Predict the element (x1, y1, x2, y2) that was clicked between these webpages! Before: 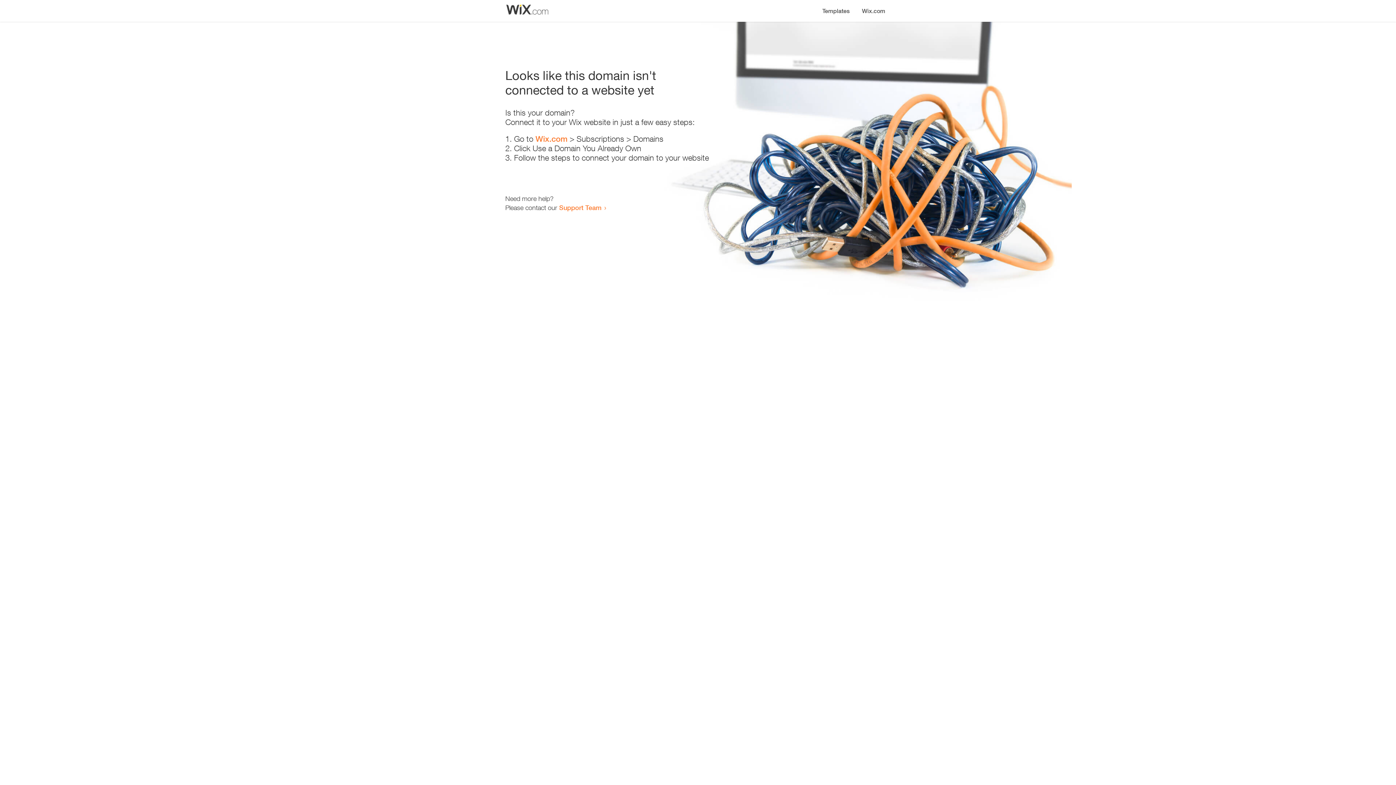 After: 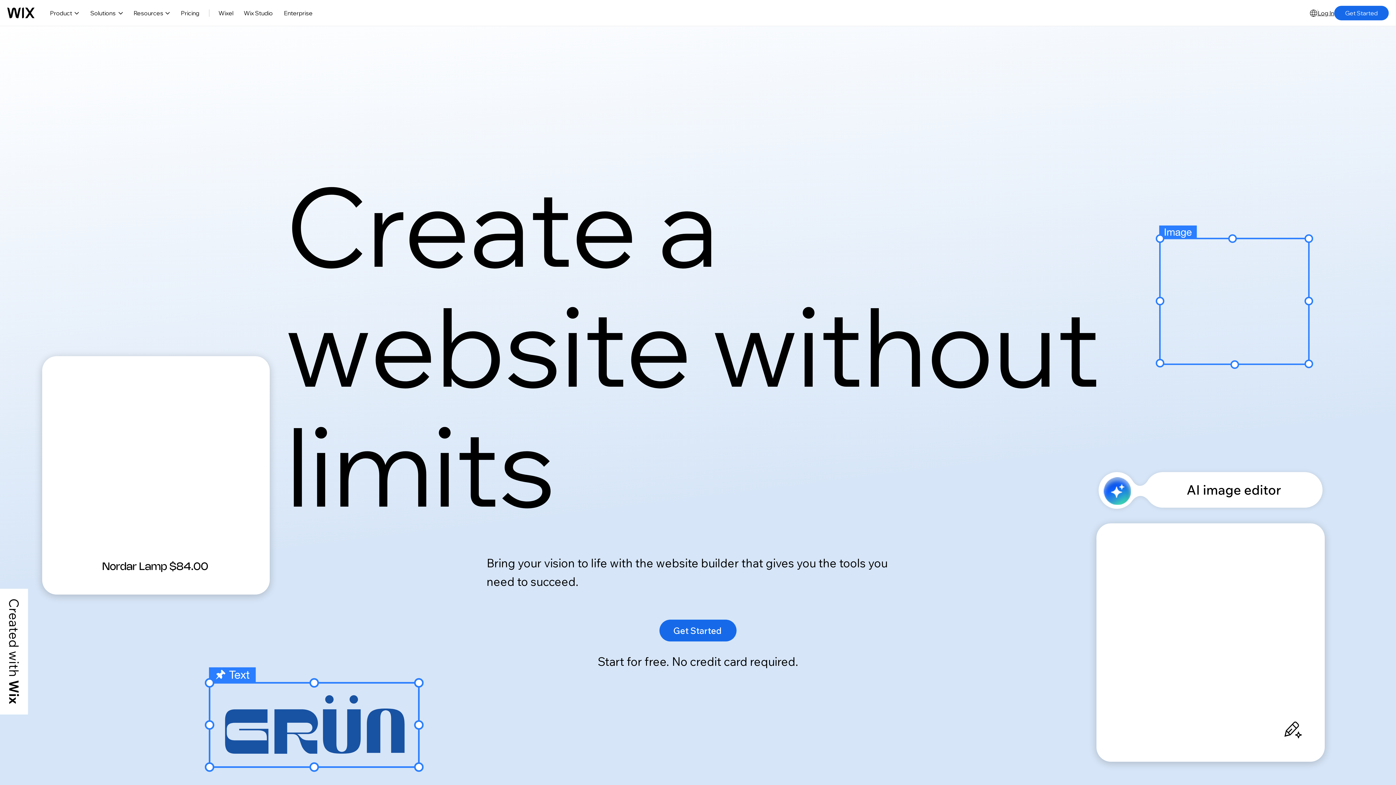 Action: bbox: (535, 134, 567, 143) label: Wix.com